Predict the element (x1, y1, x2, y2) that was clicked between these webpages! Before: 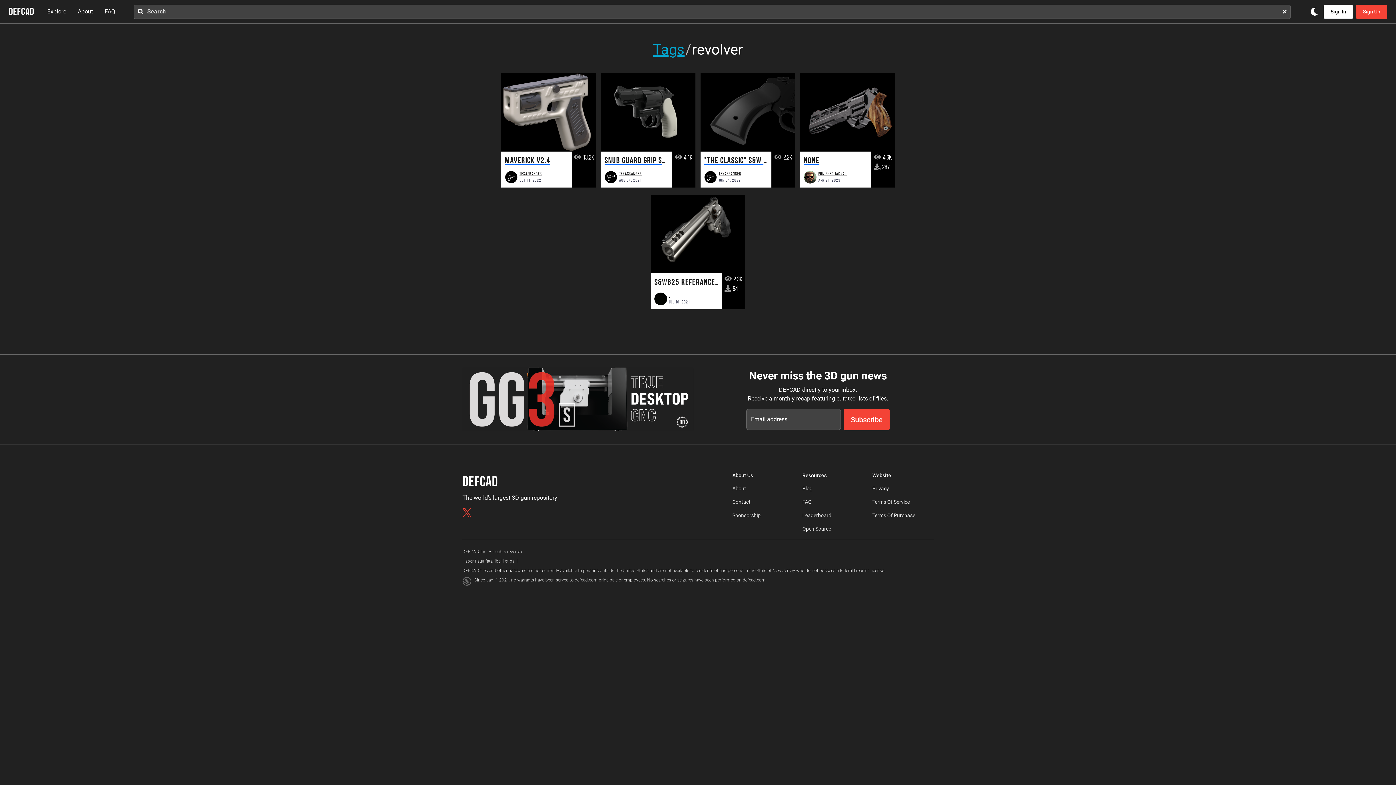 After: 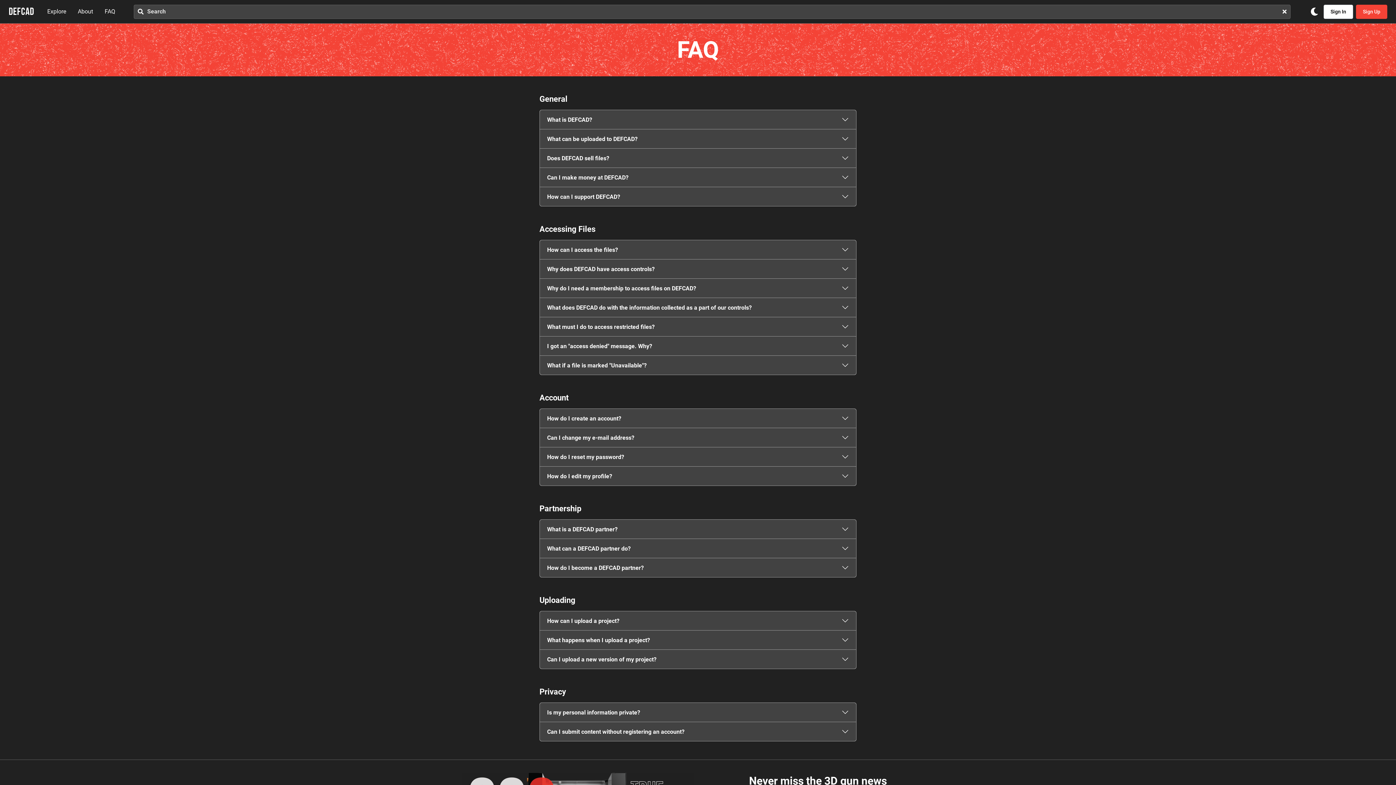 Action: bbox: (104, 7, 115, 16) label: FAQ